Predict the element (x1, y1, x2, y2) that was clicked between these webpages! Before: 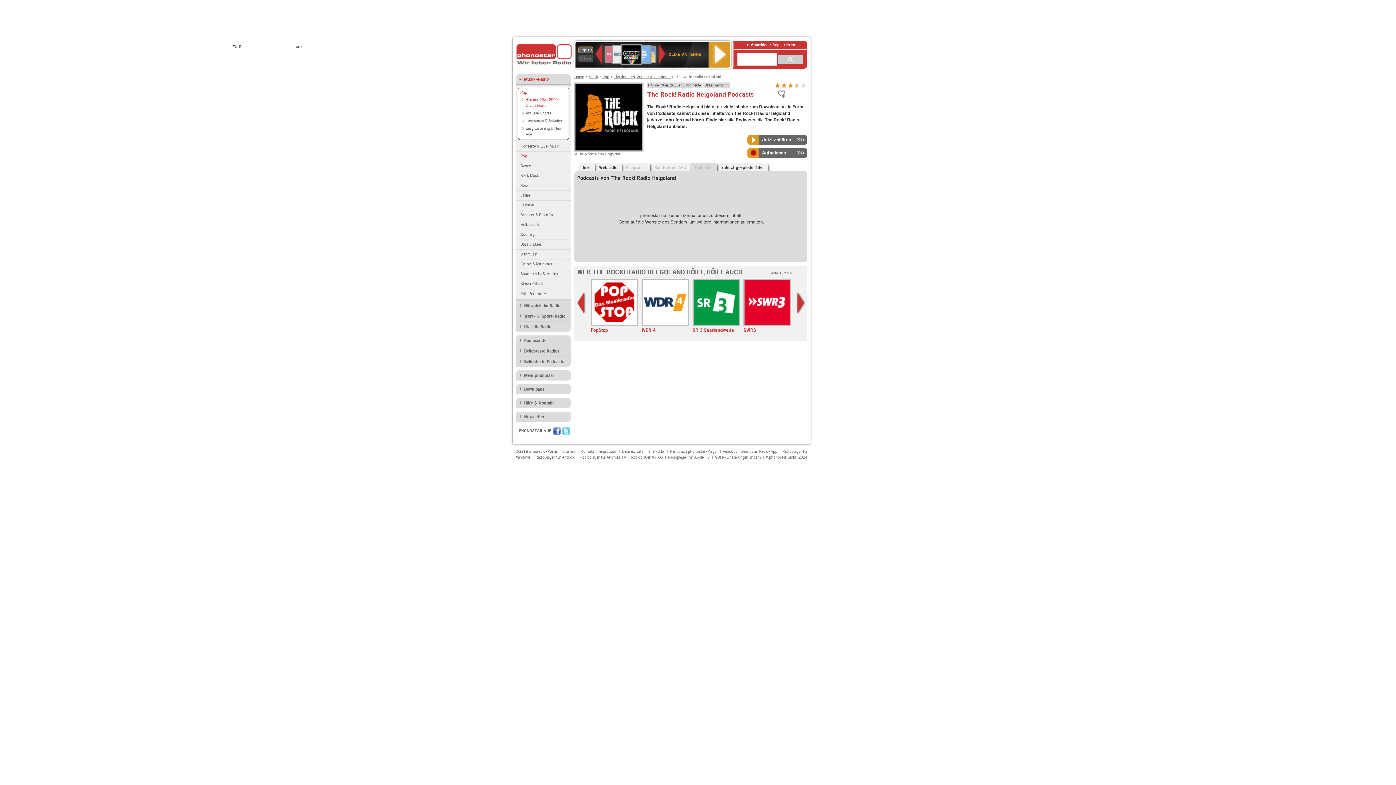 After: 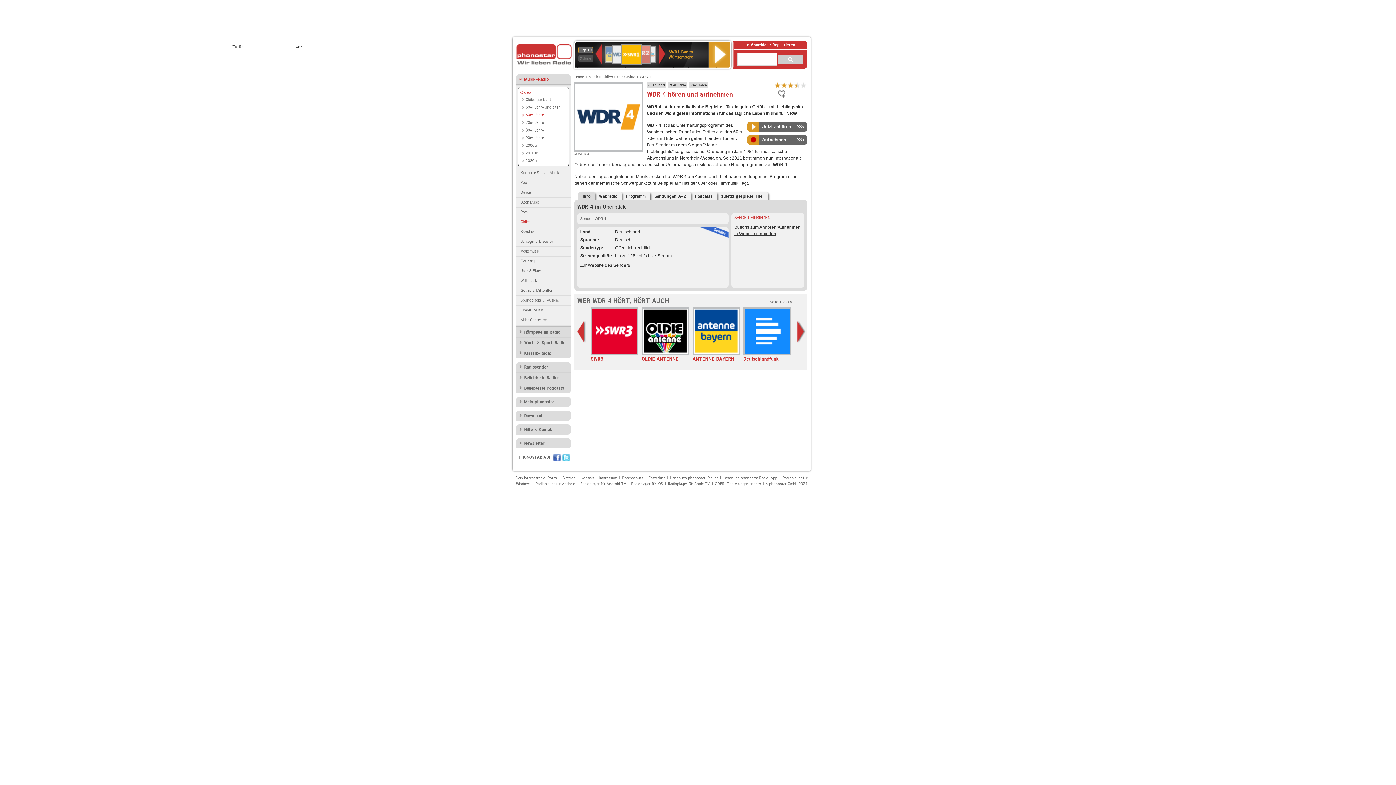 Action: bbox: (641, 278, 689, 333) label: WDR 4